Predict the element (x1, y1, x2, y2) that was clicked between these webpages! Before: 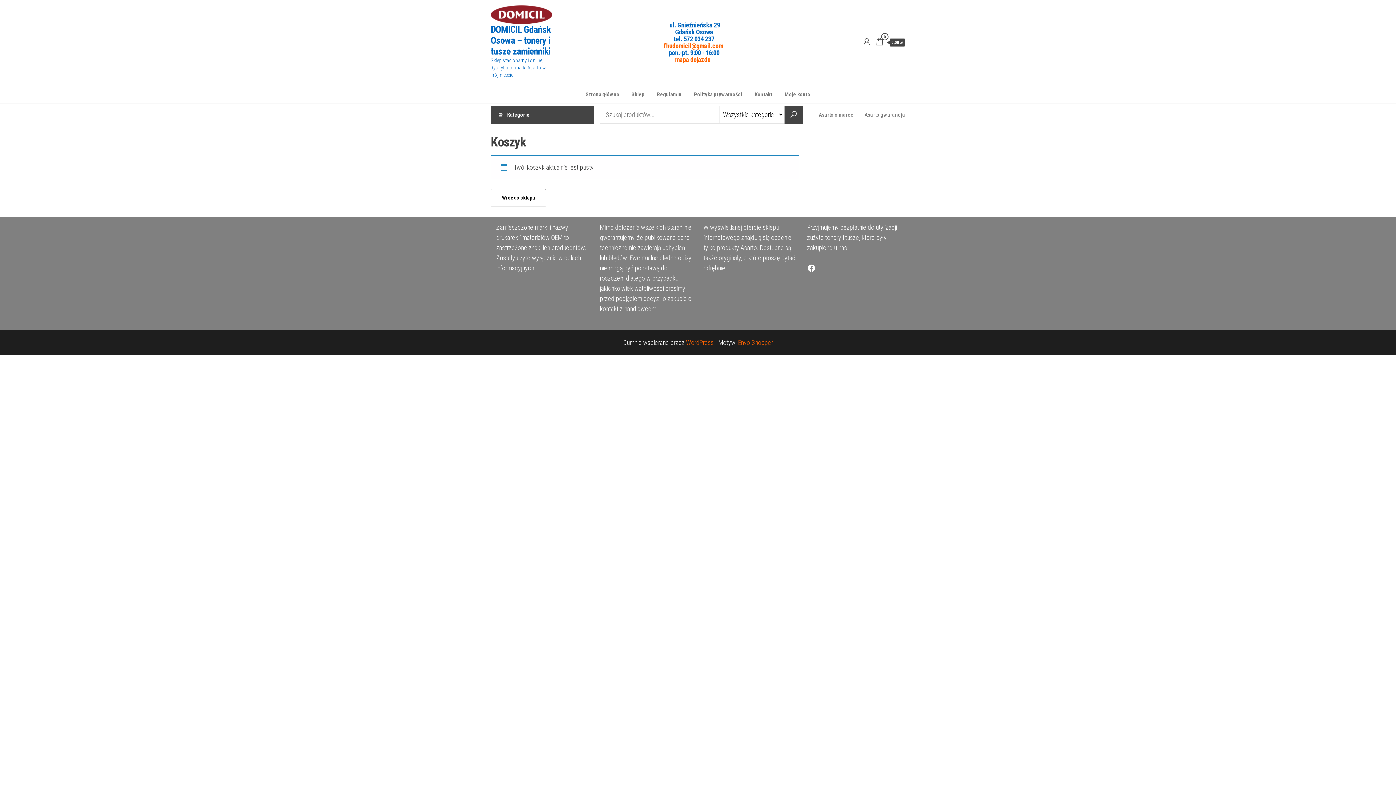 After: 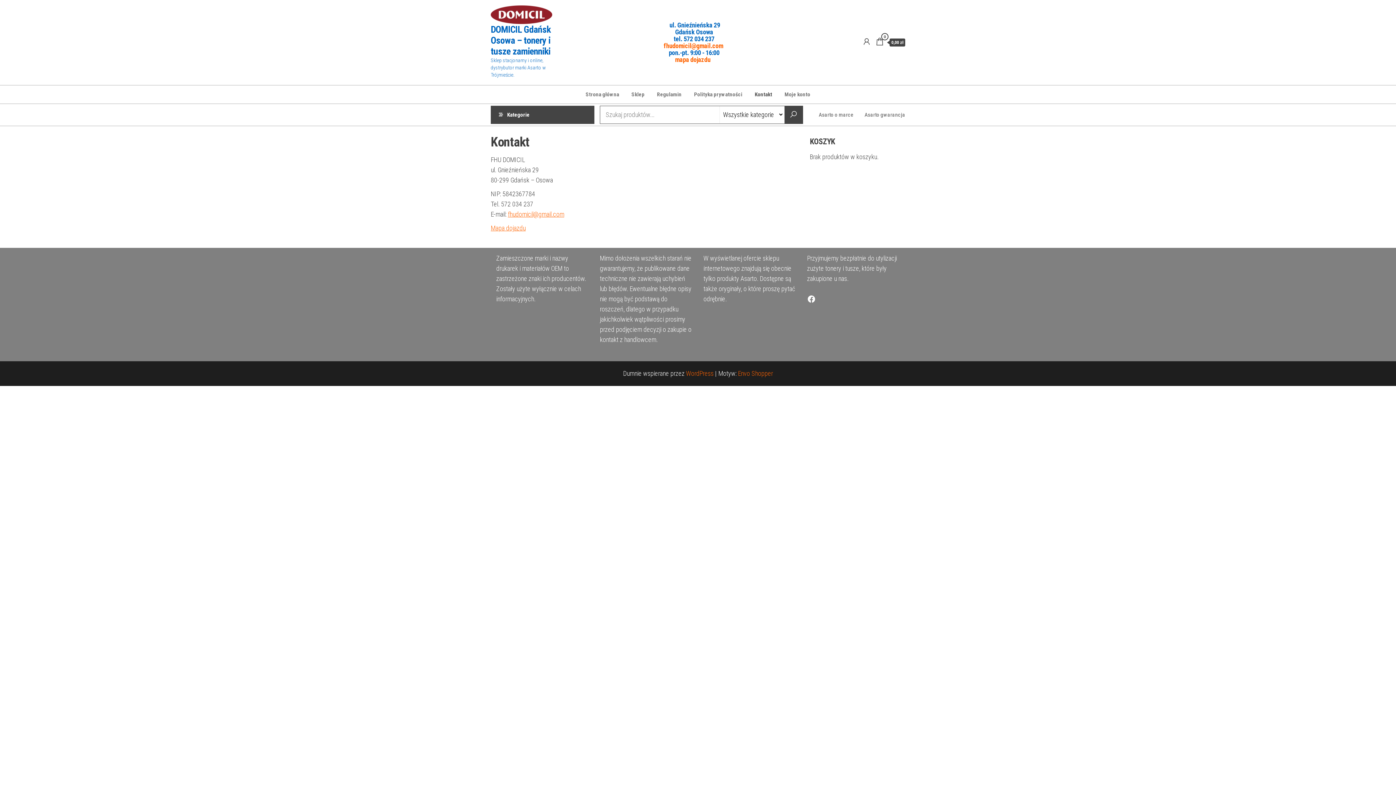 Action: bbox: (749, 85, 777, 103) label: Kontakt